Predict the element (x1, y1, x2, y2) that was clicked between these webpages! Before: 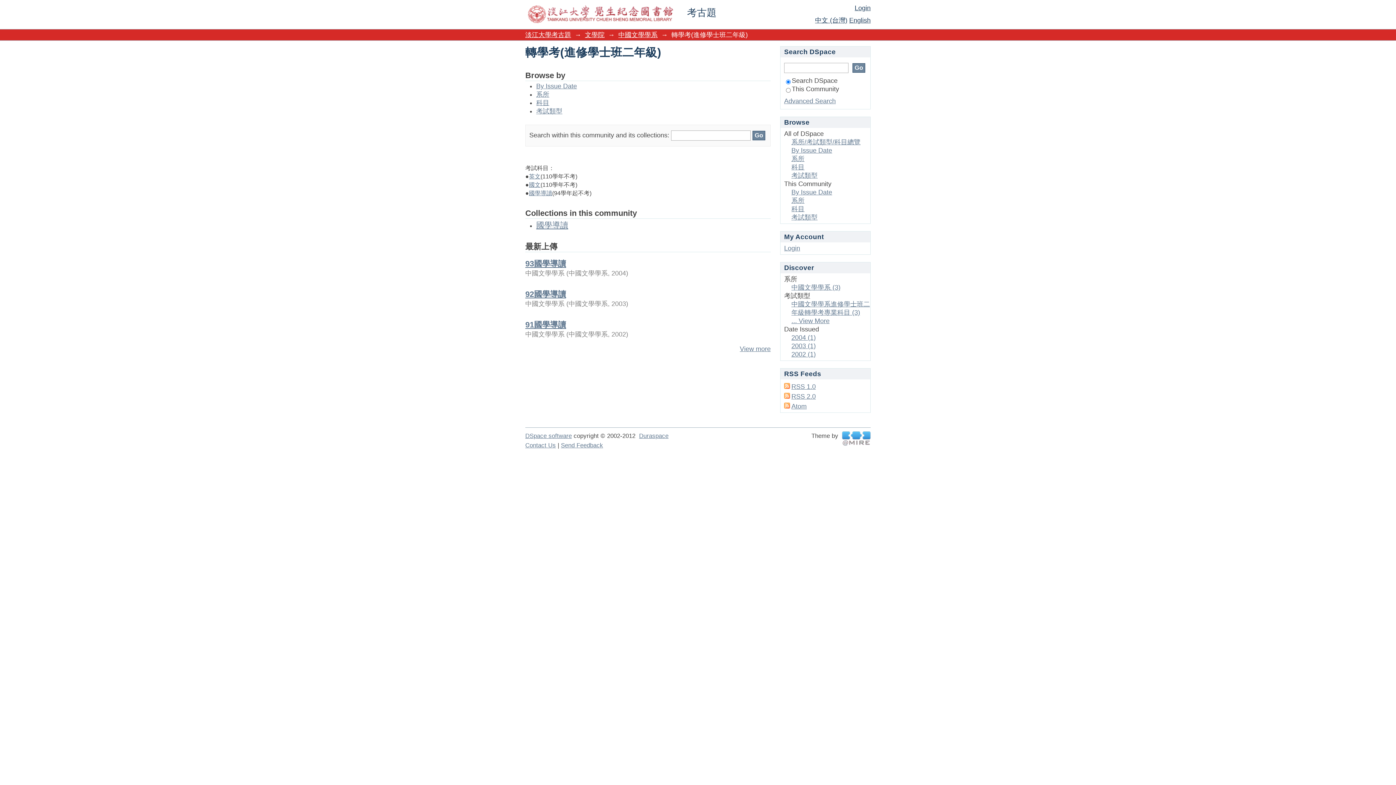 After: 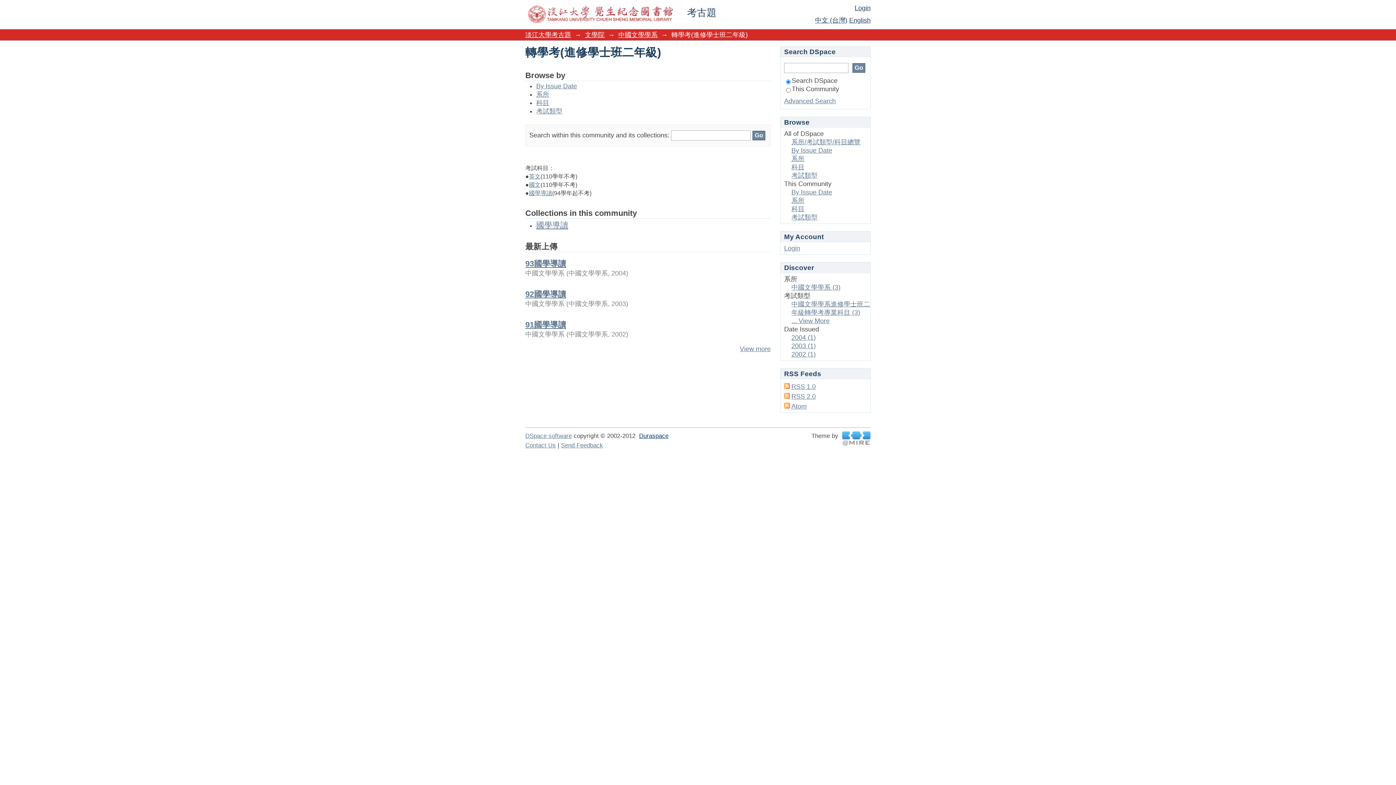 Action: bbox: (639, 432, 668, 439) label: Duraspace